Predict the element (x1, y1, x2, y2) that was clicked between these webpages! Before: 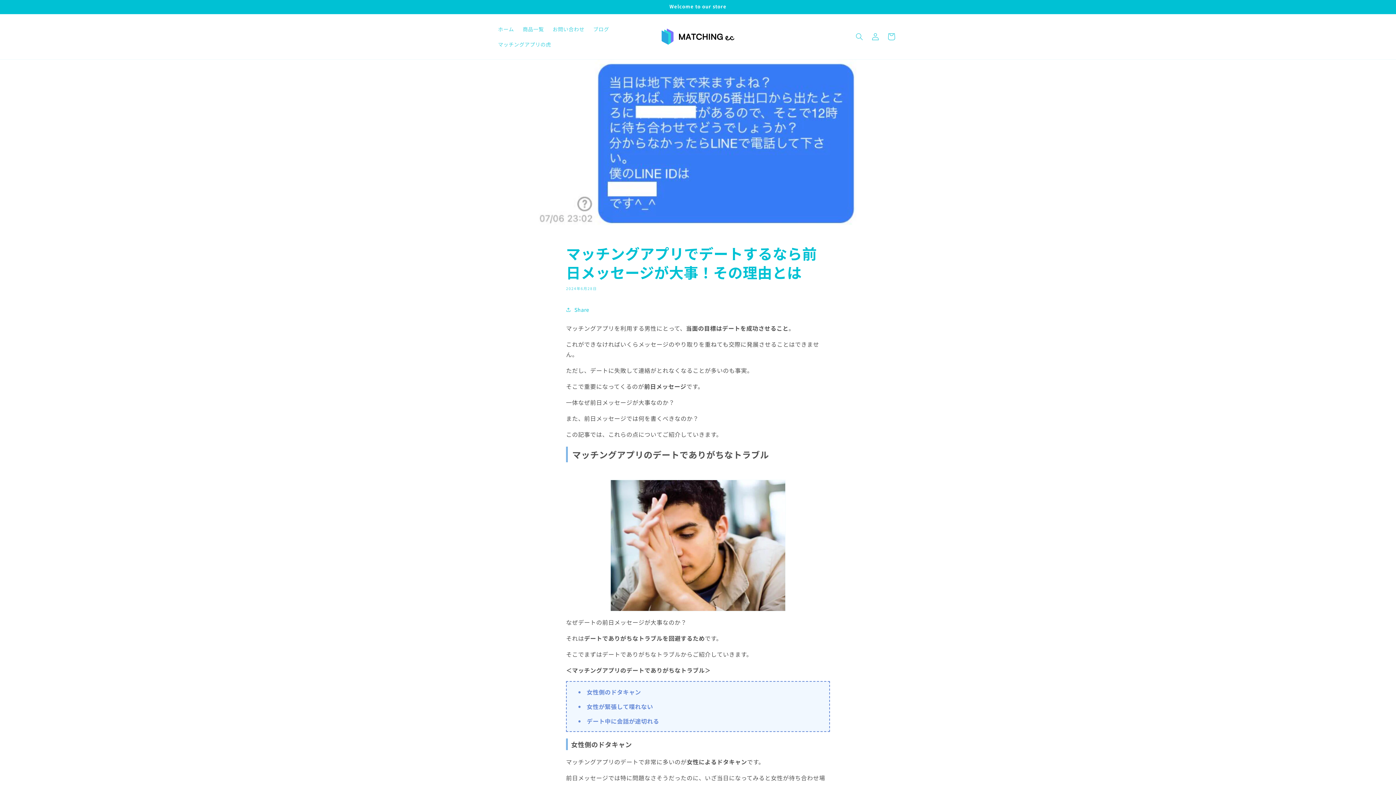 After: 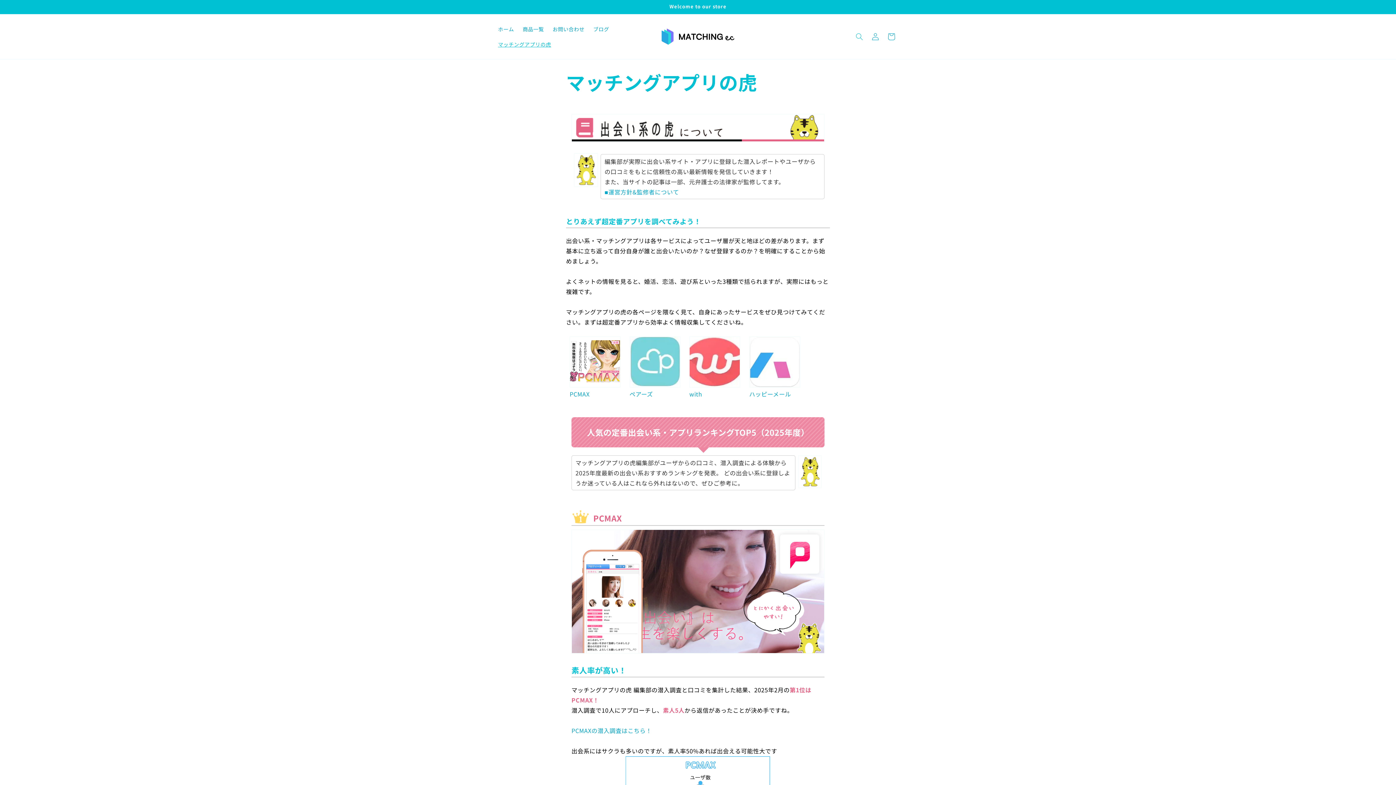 Action: bbox: (493, 36, 555, 52) label: マッチングアプリの虎